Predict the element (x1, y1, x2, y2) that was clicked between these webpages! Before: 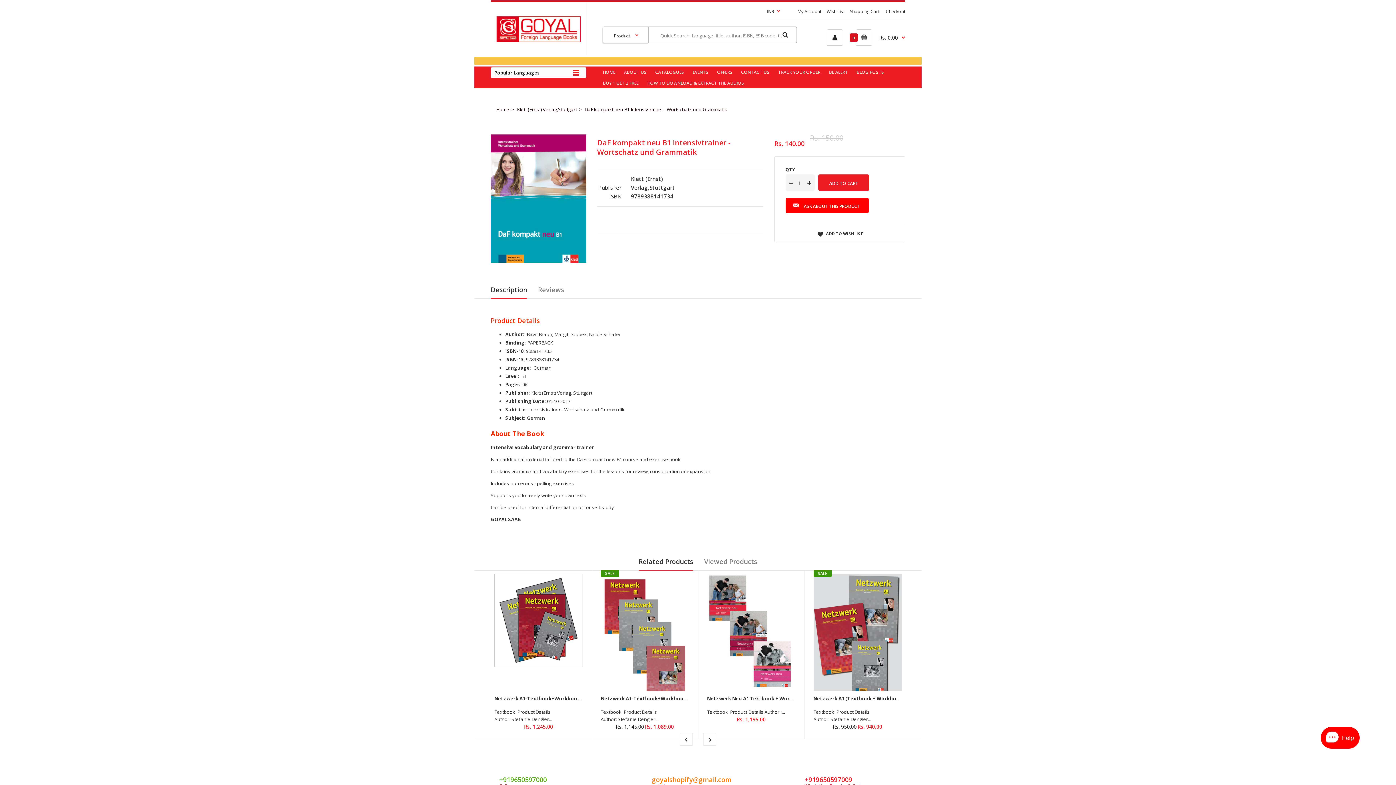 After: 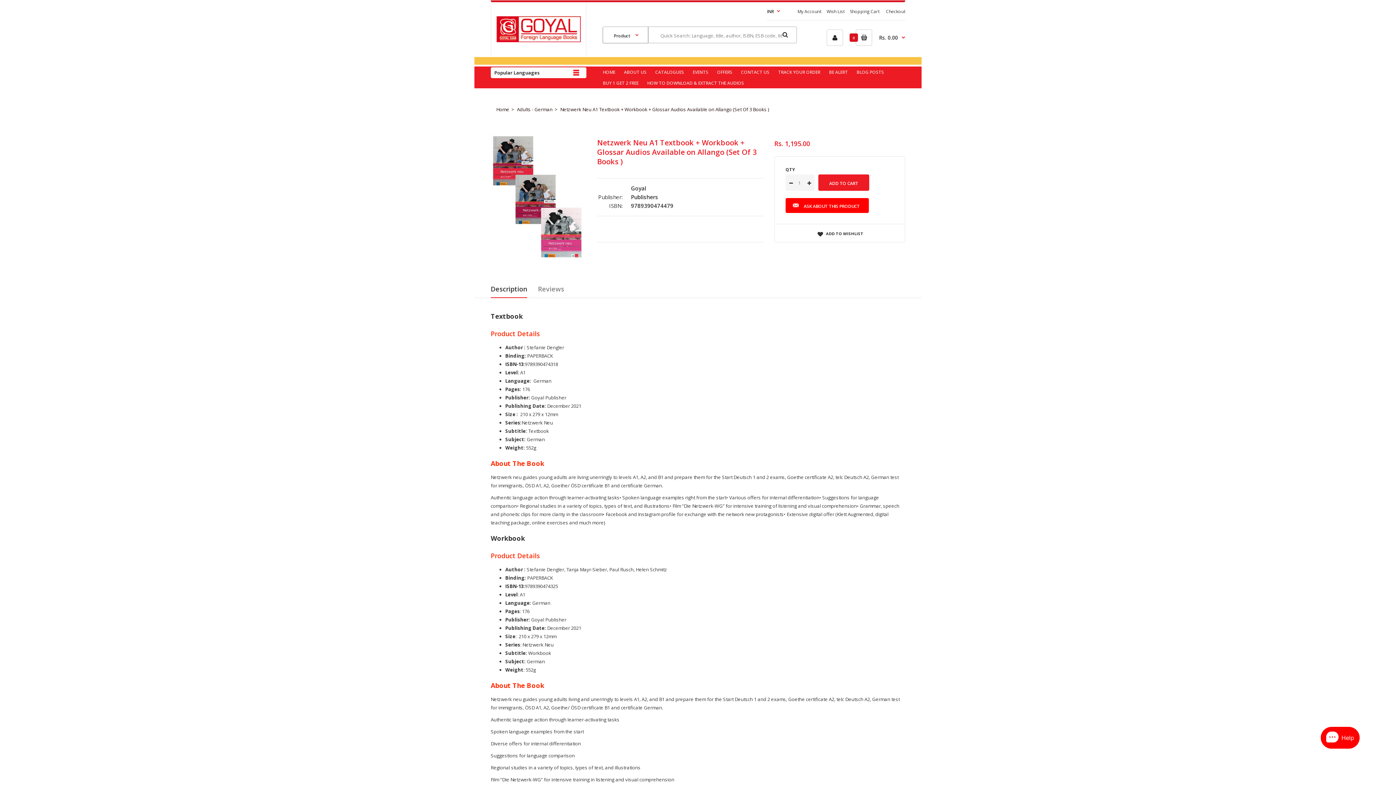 Action: bbox: (707, 574, 795, 691)